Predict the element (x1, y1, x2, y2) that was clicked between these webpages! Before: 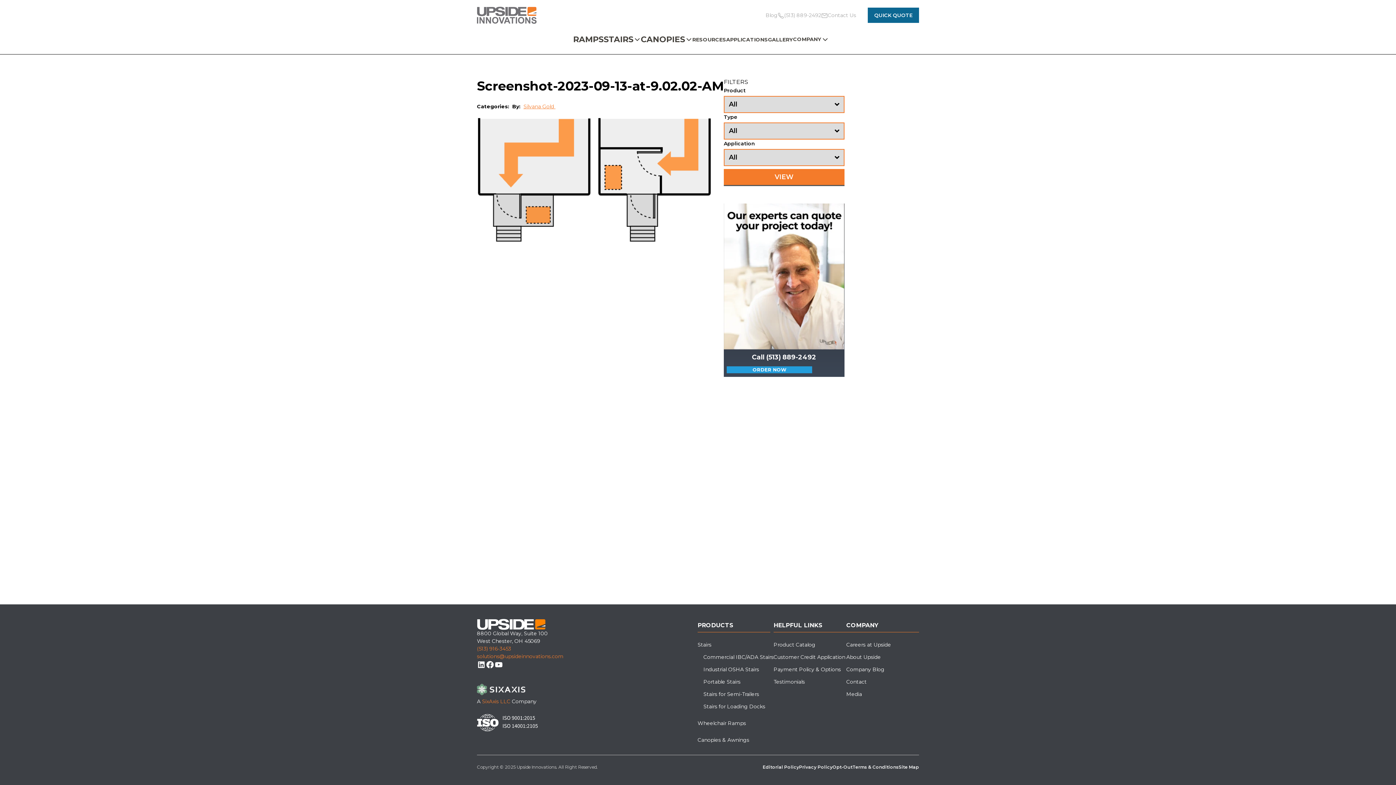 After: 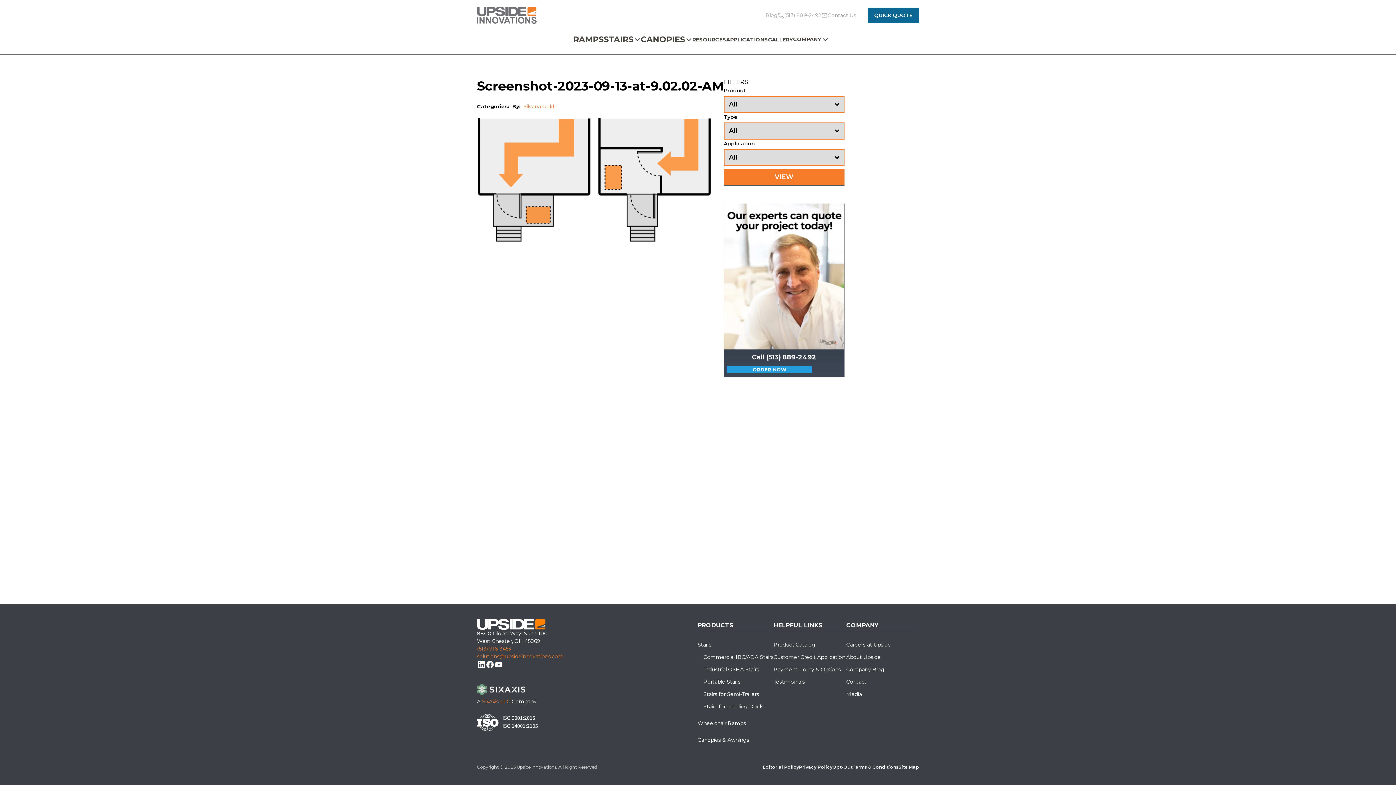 Action: bbox: (477, 660, 485, 669) label: LinkedIn